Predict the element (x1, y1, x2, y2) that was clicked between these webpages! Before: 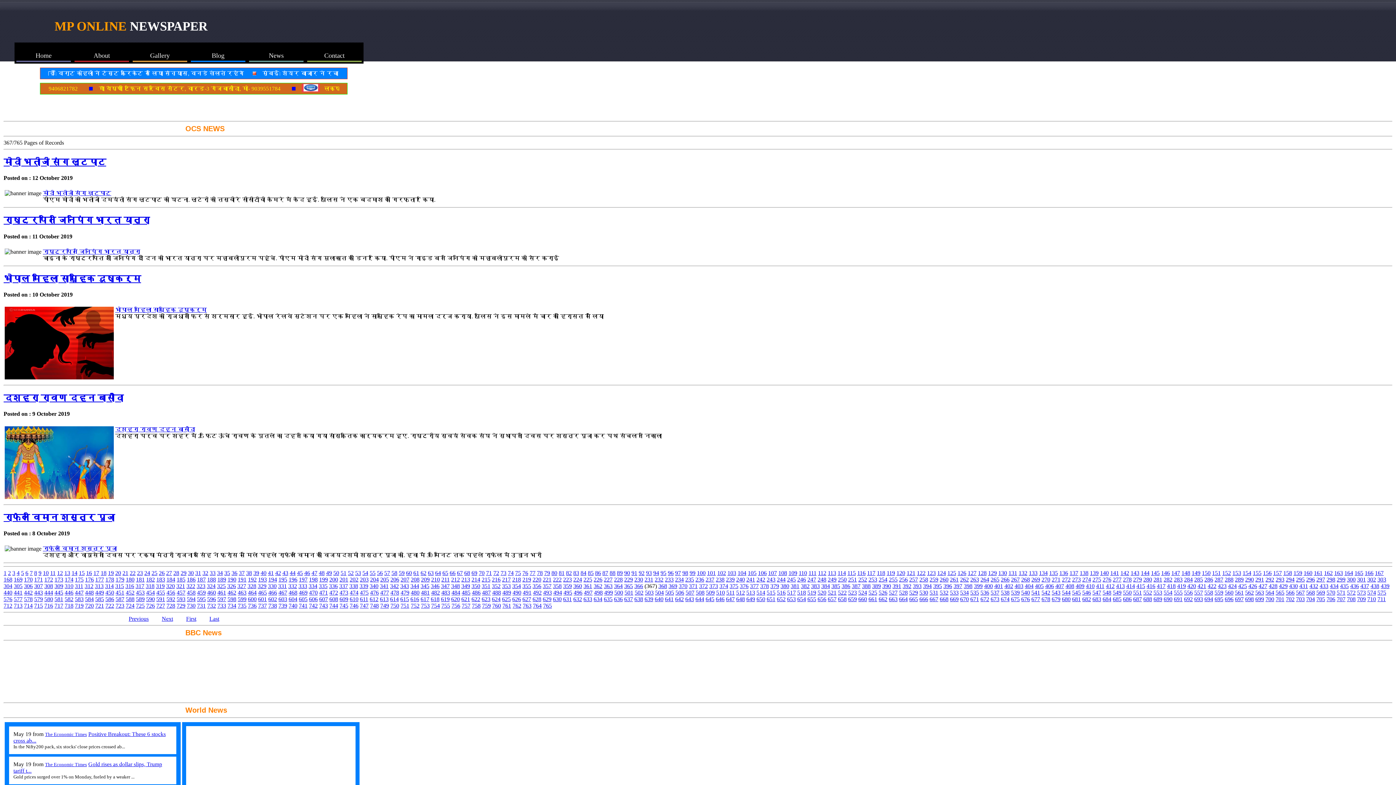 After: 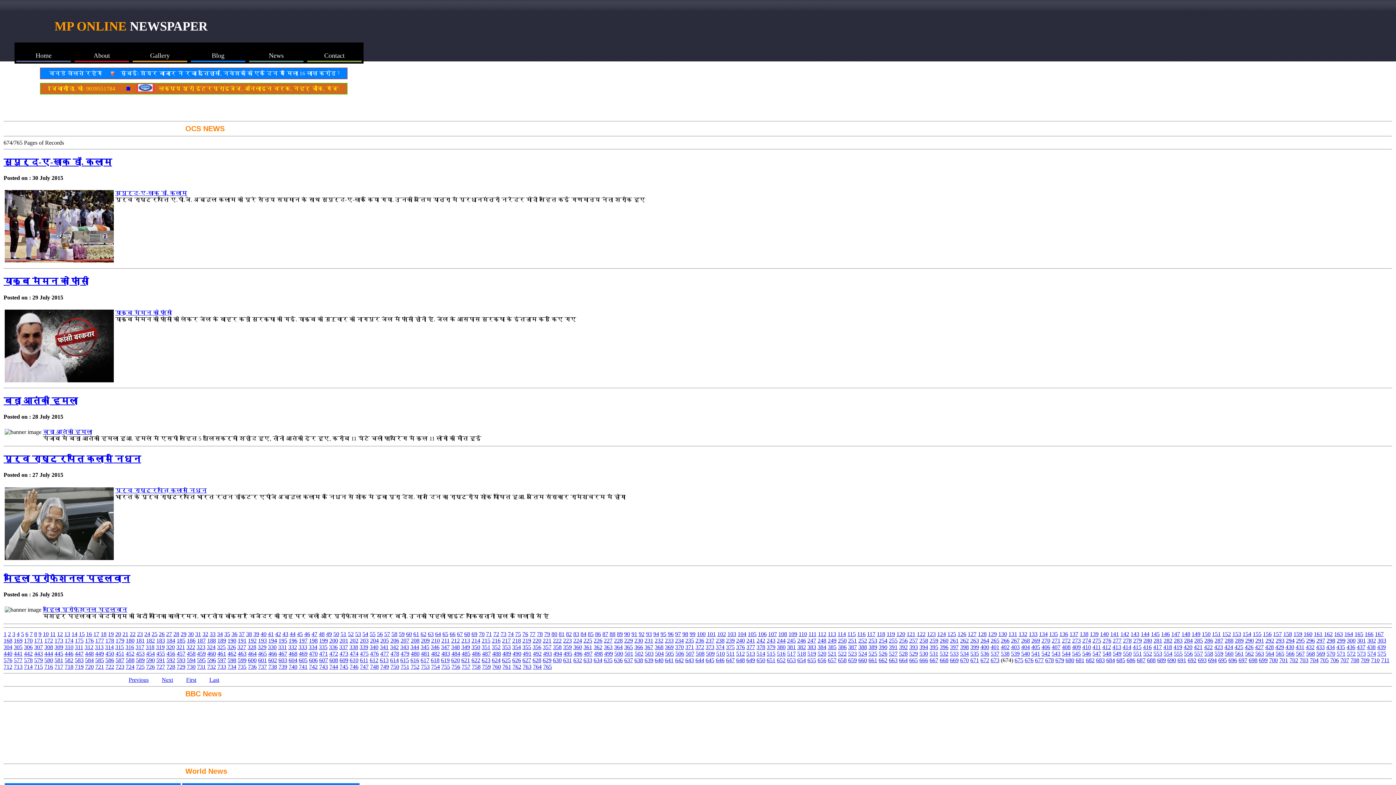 Action: bbox: (1001, 596, 1009, 602) label: 674